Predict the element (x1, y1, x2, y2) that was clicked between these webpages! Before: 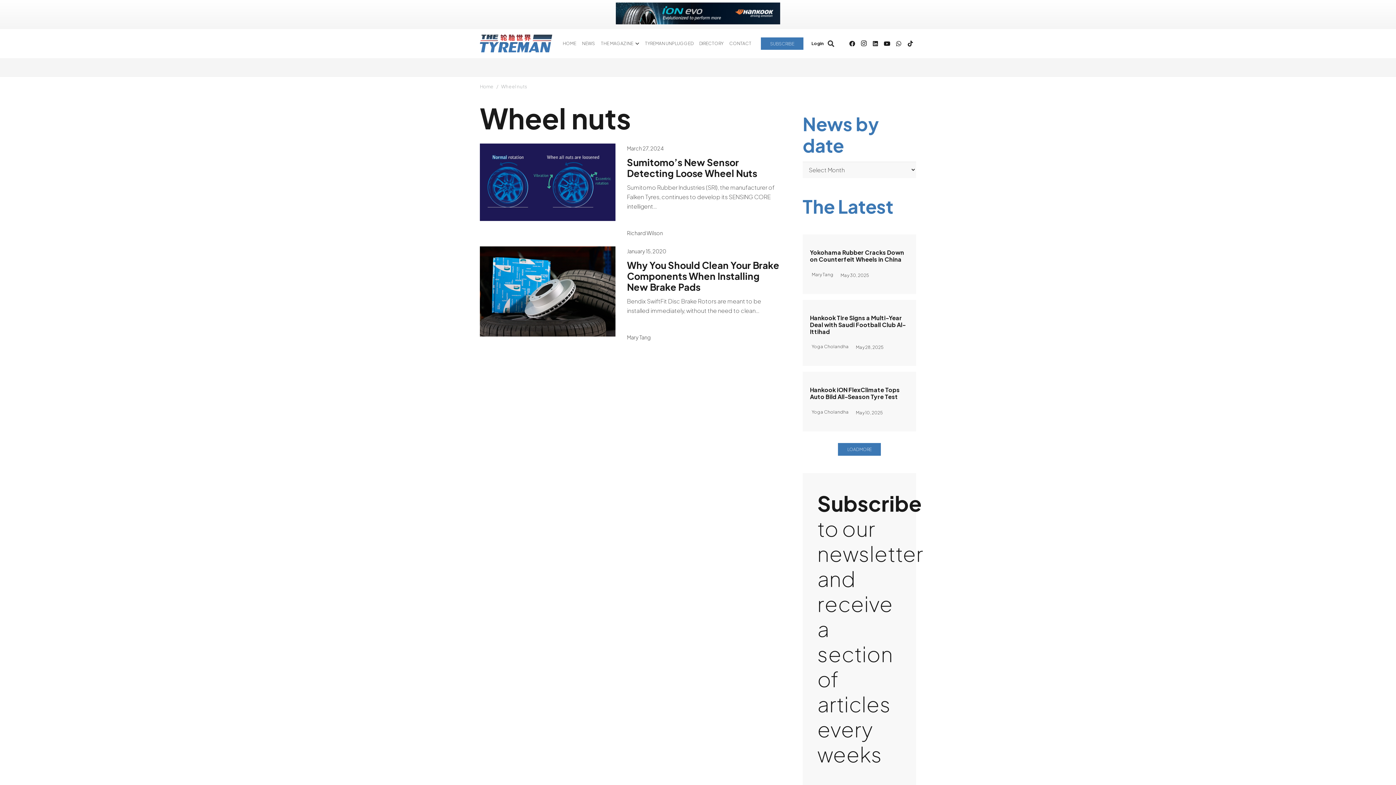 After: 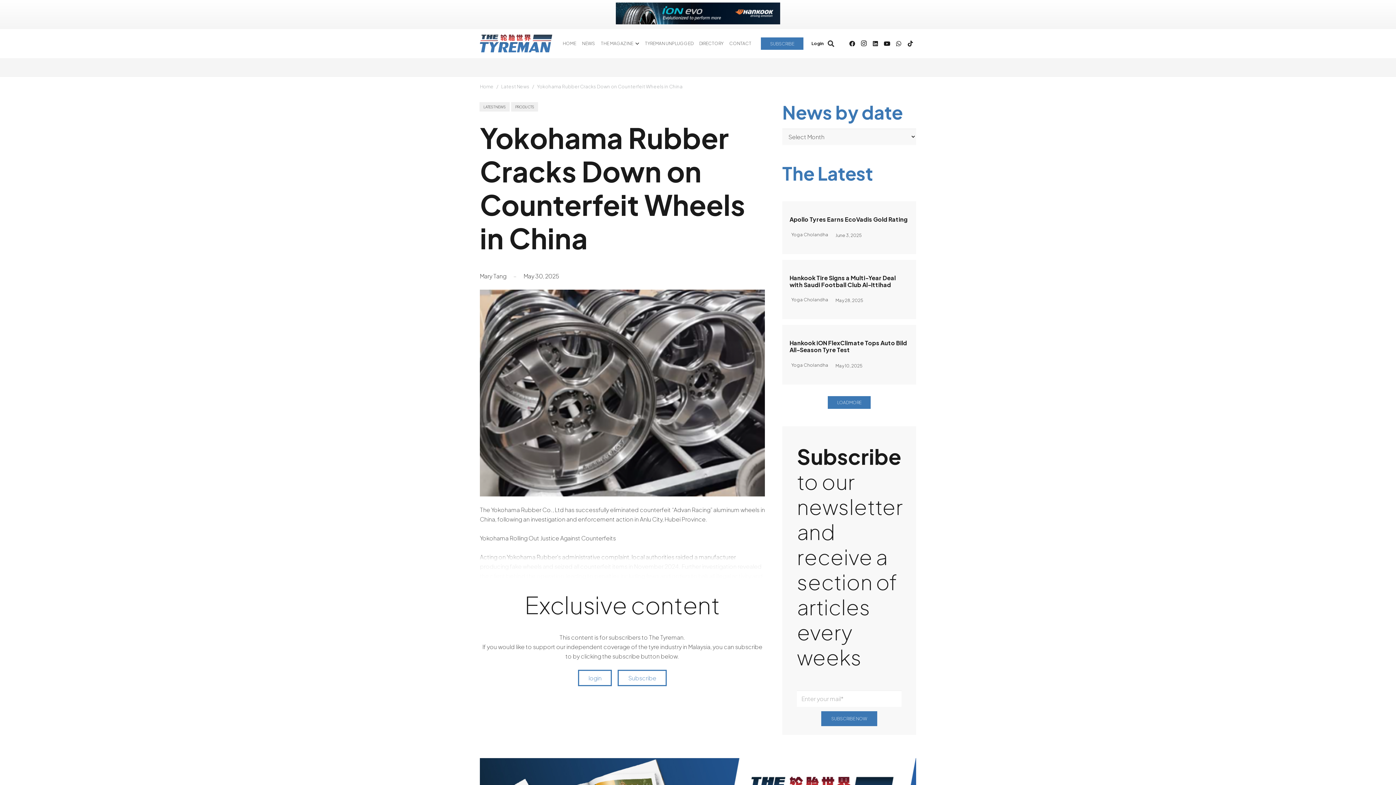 Action: label: Yokohama Rubber Cracks Down on Counterfeit Wheels in China bbox: (810, 248, 904, 263)